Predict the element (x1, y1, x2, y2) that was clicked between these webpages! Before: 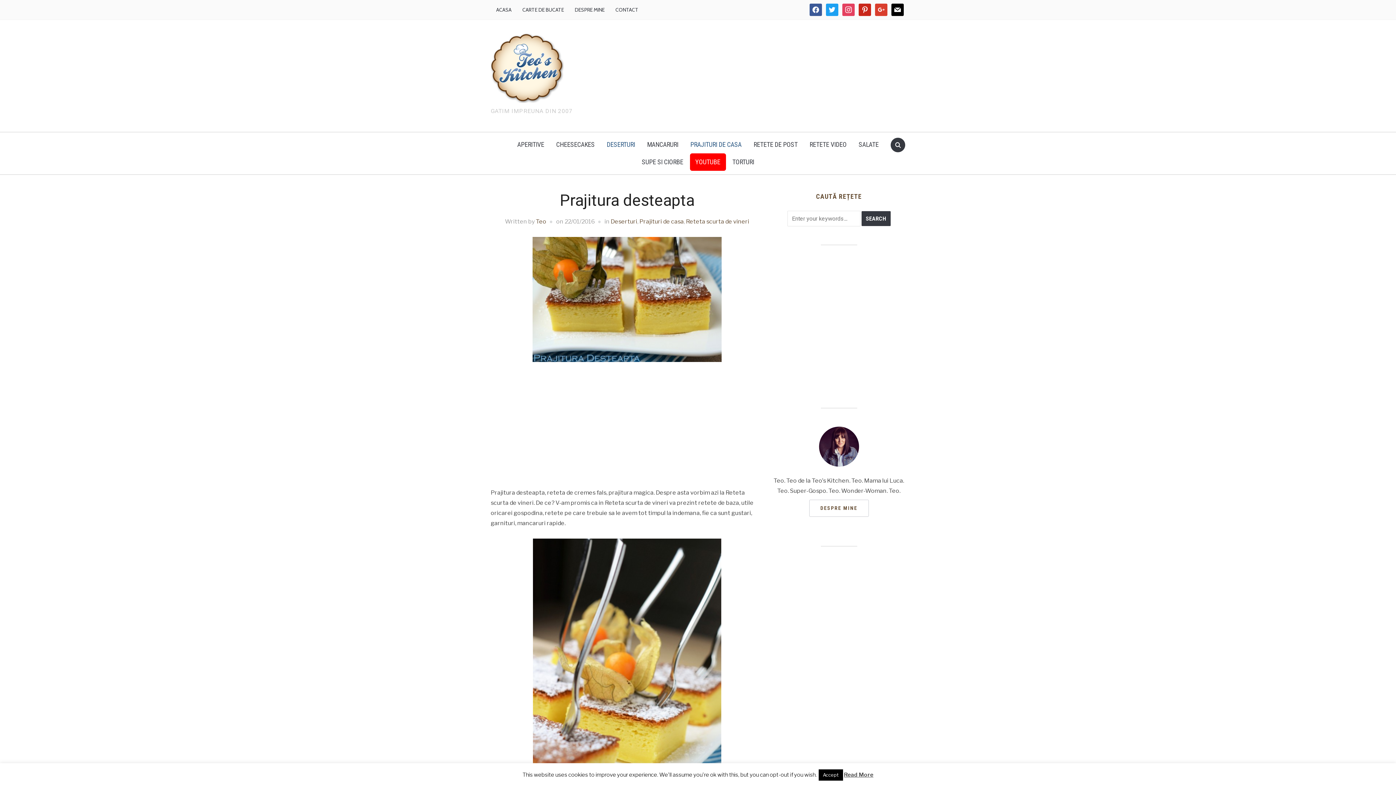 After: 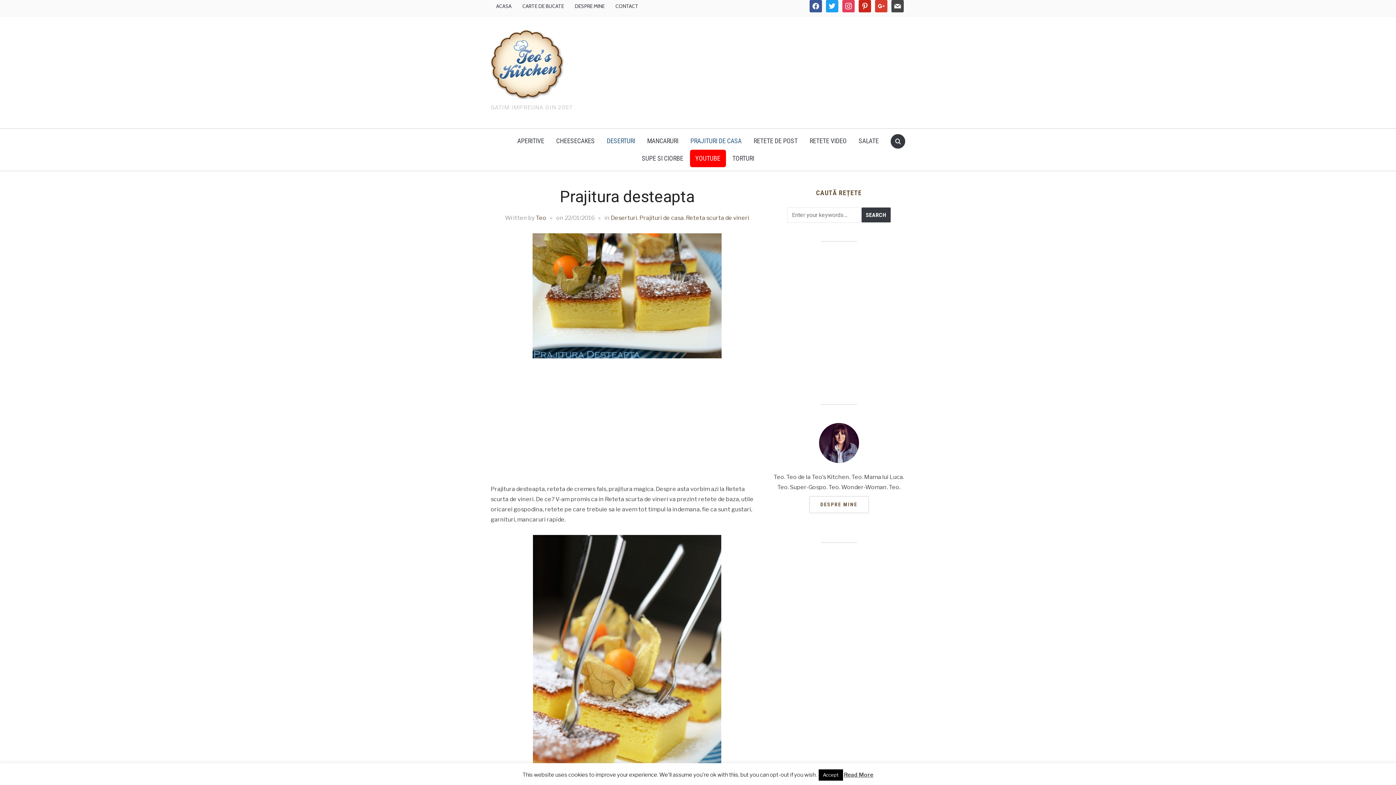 Action: bbox: (891, 5, 904, 12) label: mail